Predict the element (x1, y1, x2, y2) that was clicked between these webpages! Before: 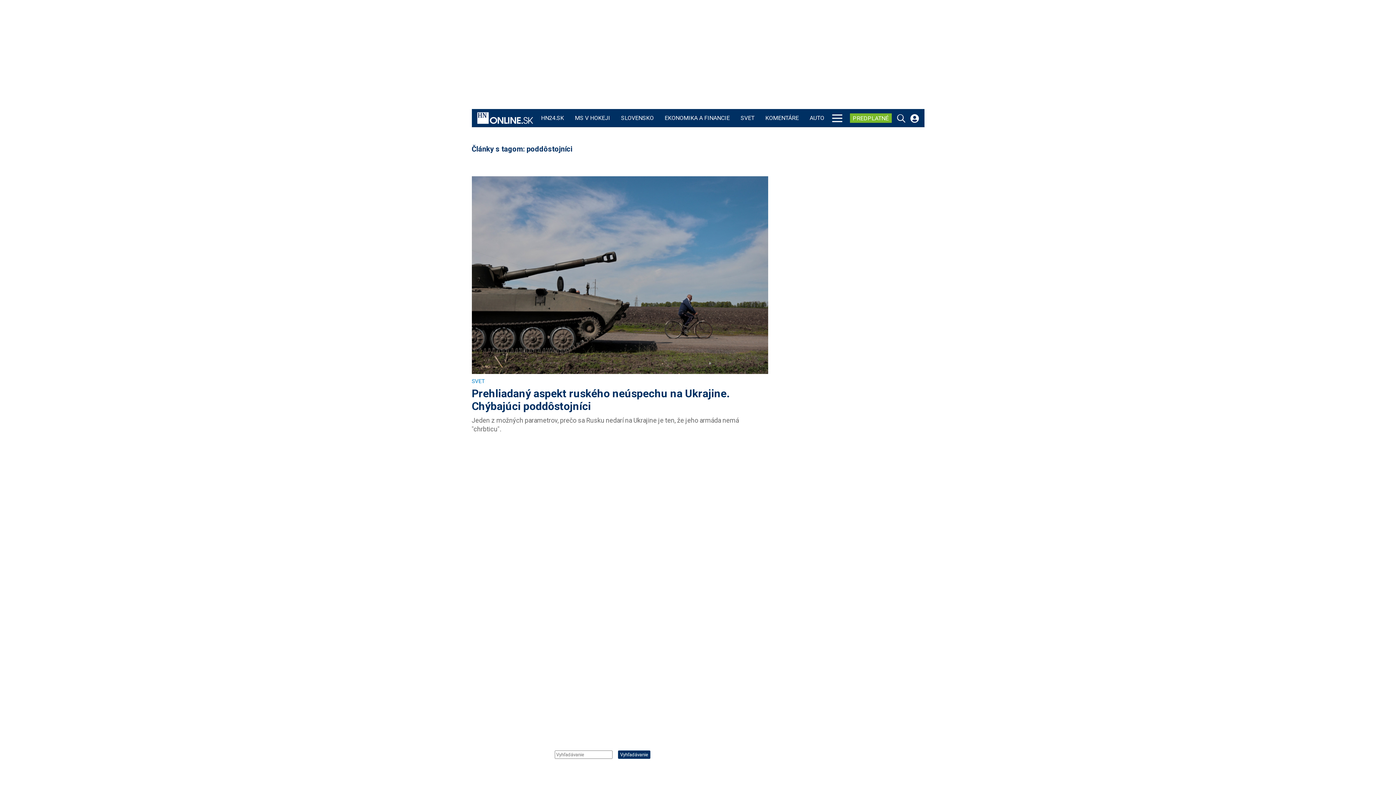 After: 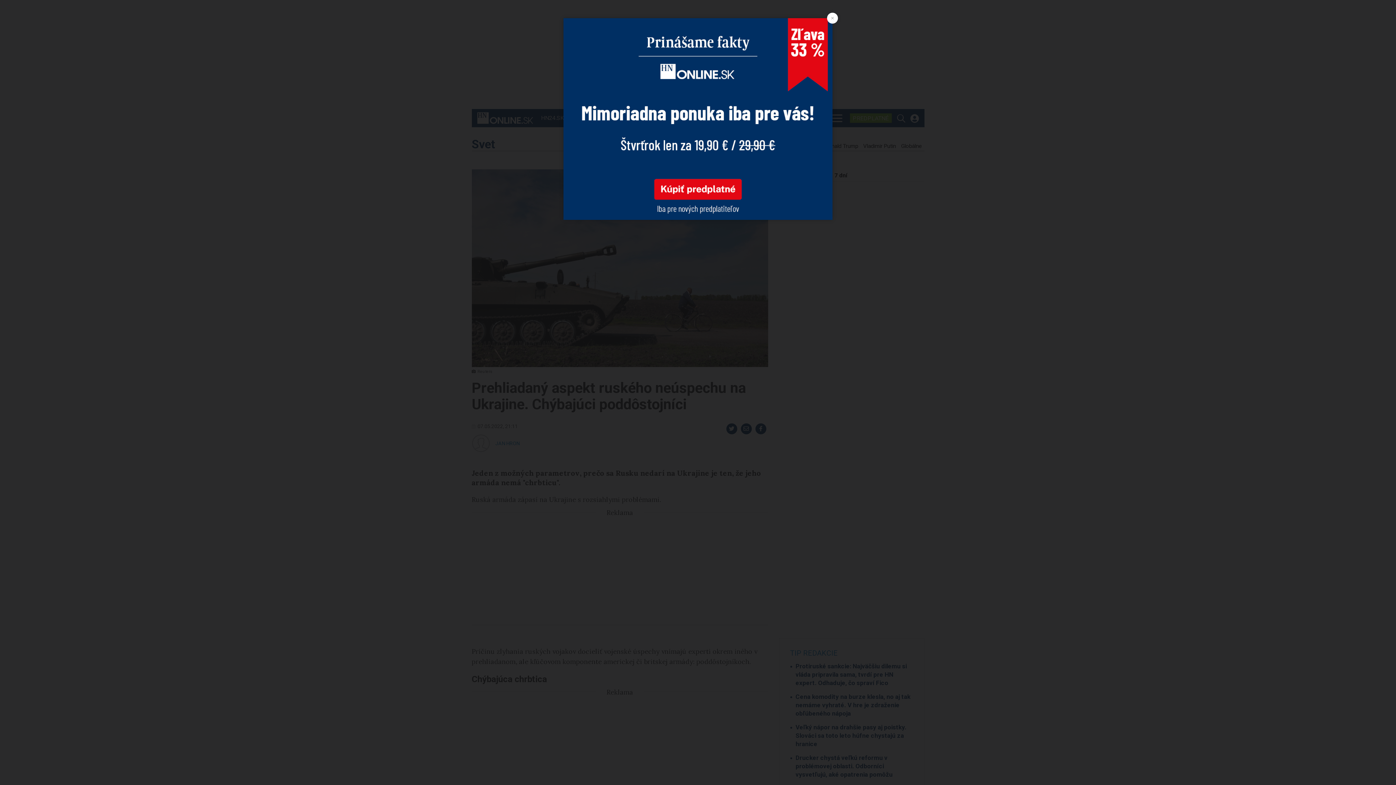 Action: label: Prehliadaný aspekt ruského neúspechu na Ukrajine. Chýbajúci poddôstojníci
Jeden z možných parametrov, prečo sa Rusku nedarí na Ukrajine je ten, že jeho armáda nemá "chrbticu".
SVET bbox: (471, 176, 768, 433)